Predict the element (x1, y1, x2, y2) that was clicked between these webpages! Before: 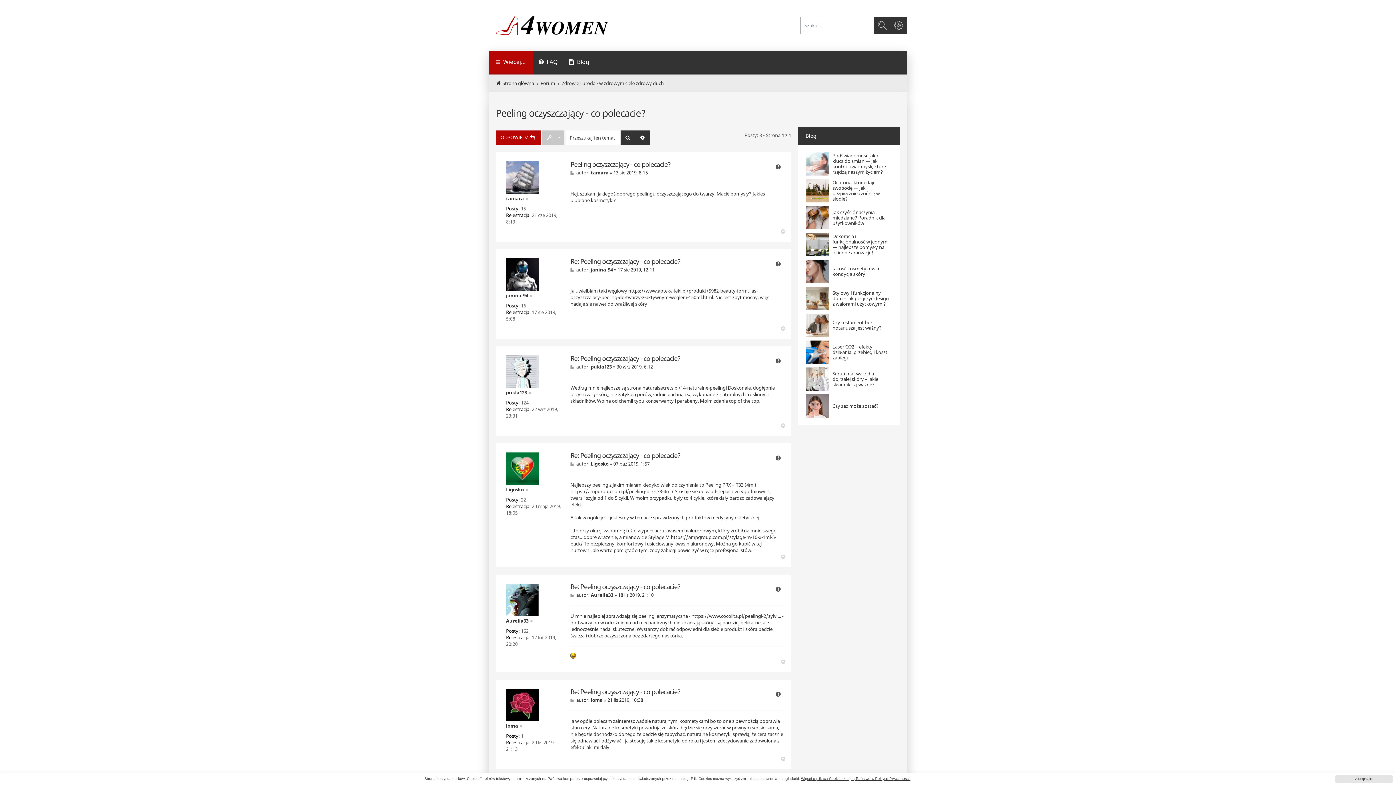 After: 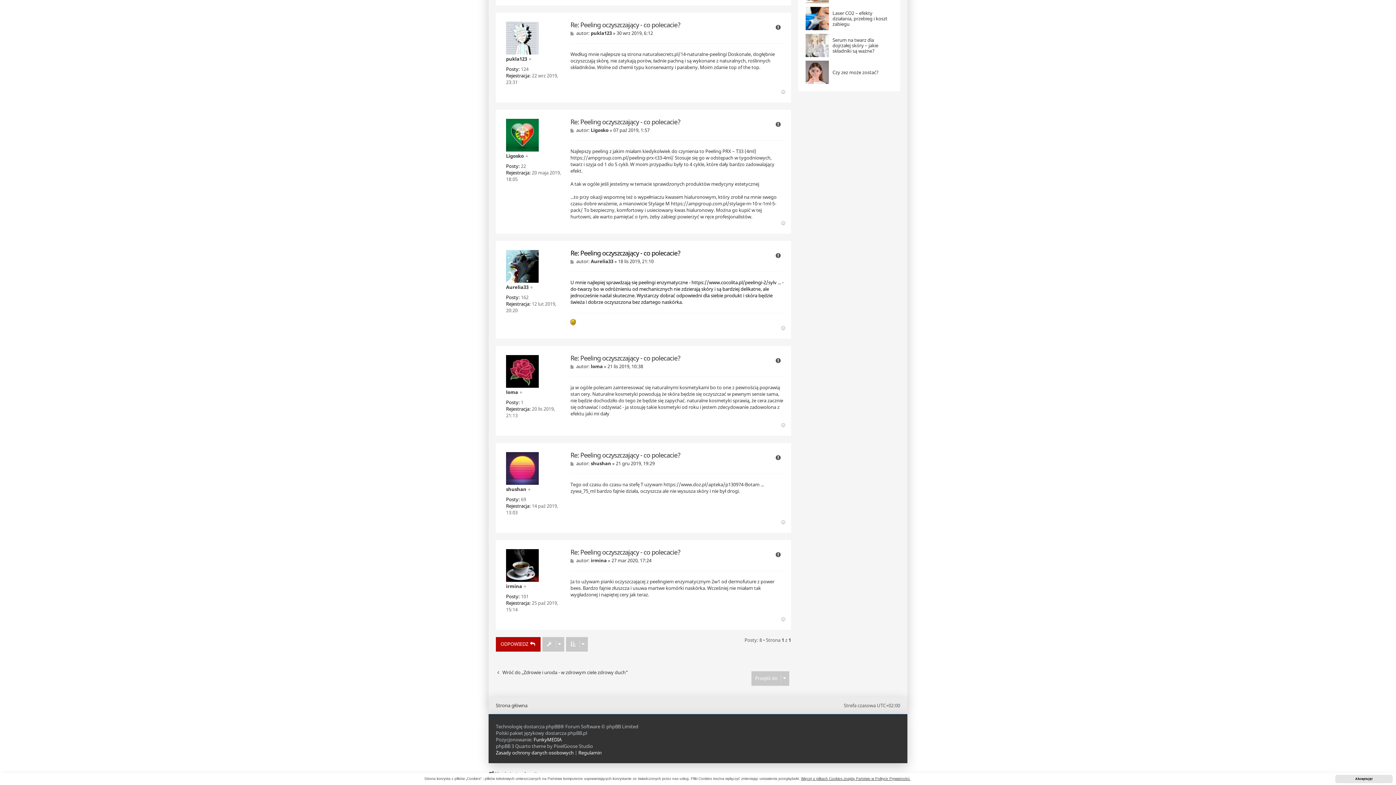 Action: bbox: (570, 582, 680, 590) label: Re: Peeling oczyszczający - co polecacie?